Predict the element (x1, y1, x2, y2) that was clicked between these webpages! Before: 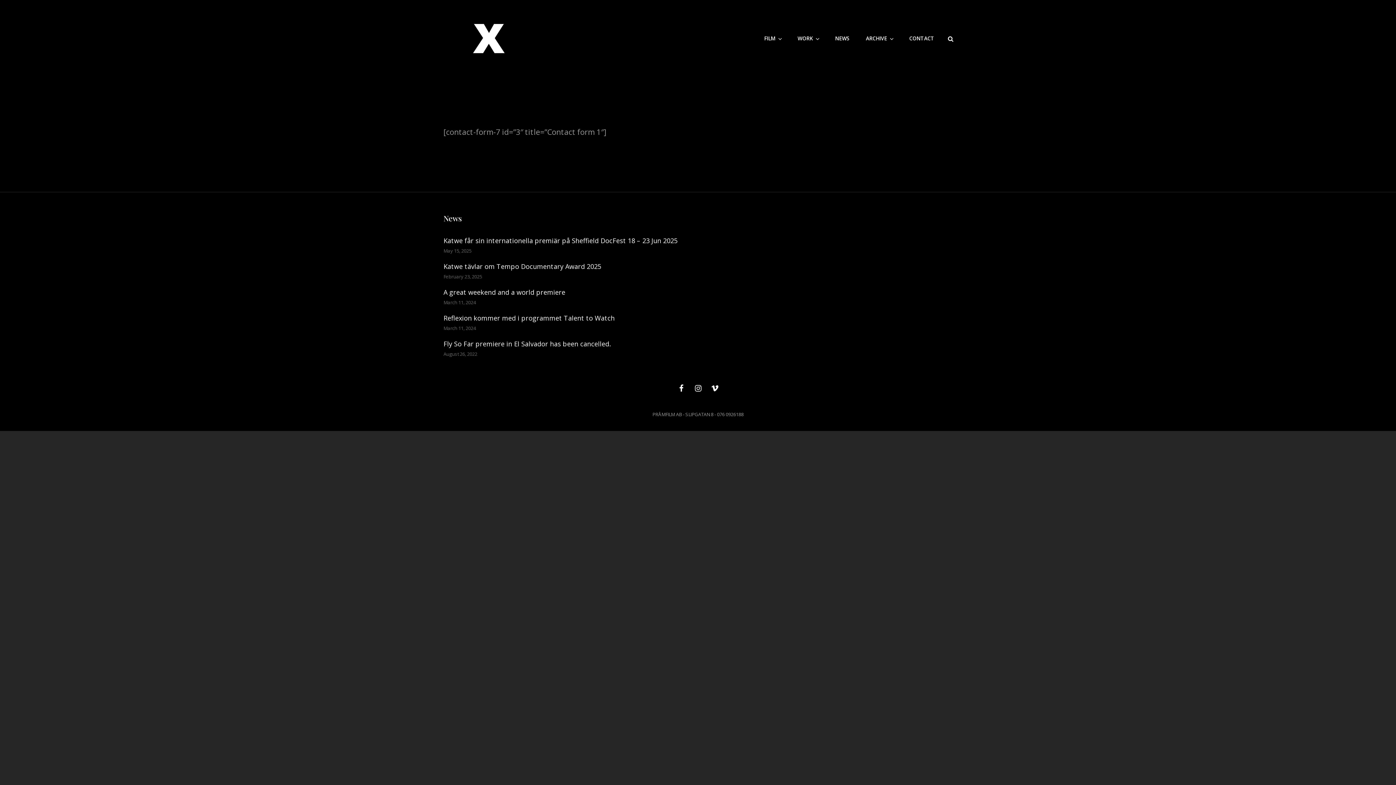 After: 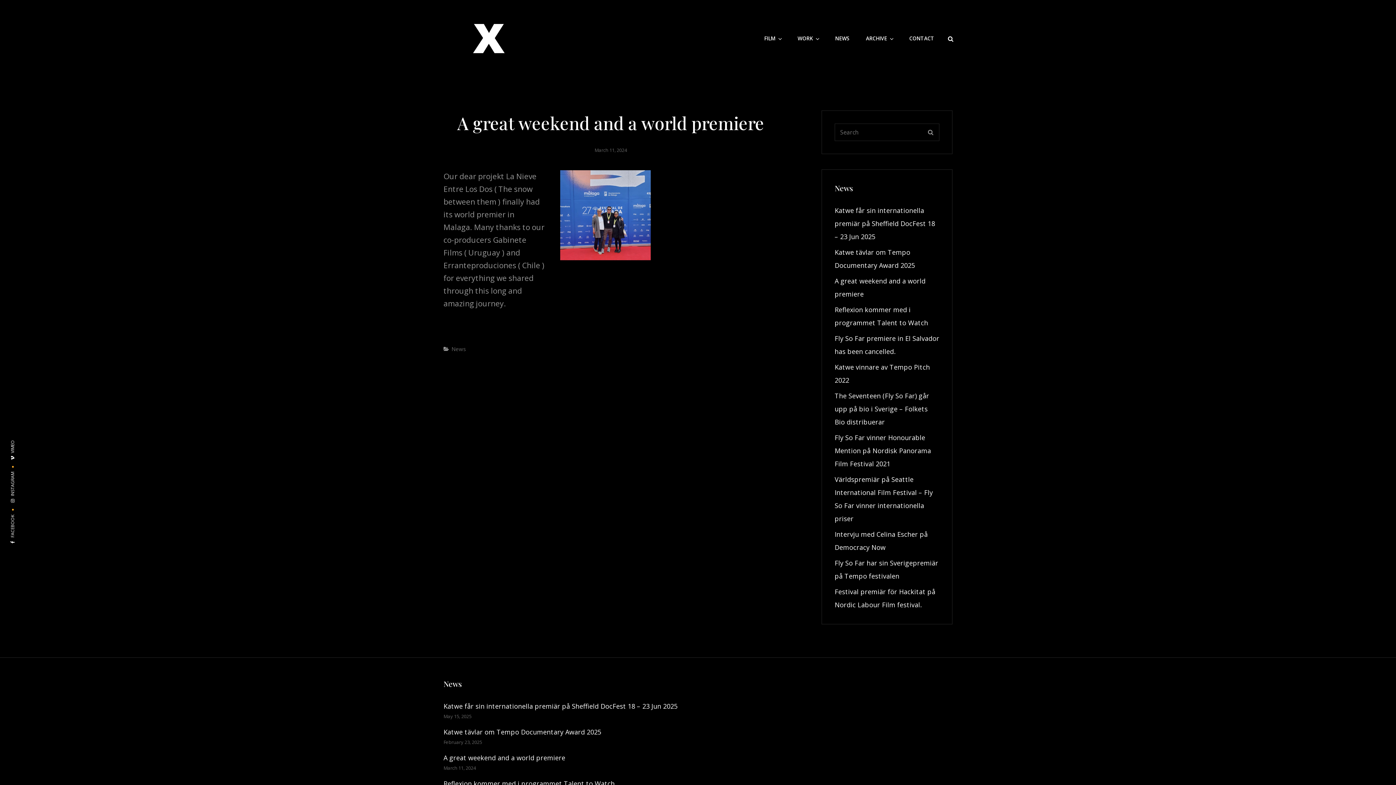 Action: label: A great weekend and a world premiere bbox: (443, 287, 565, 296)